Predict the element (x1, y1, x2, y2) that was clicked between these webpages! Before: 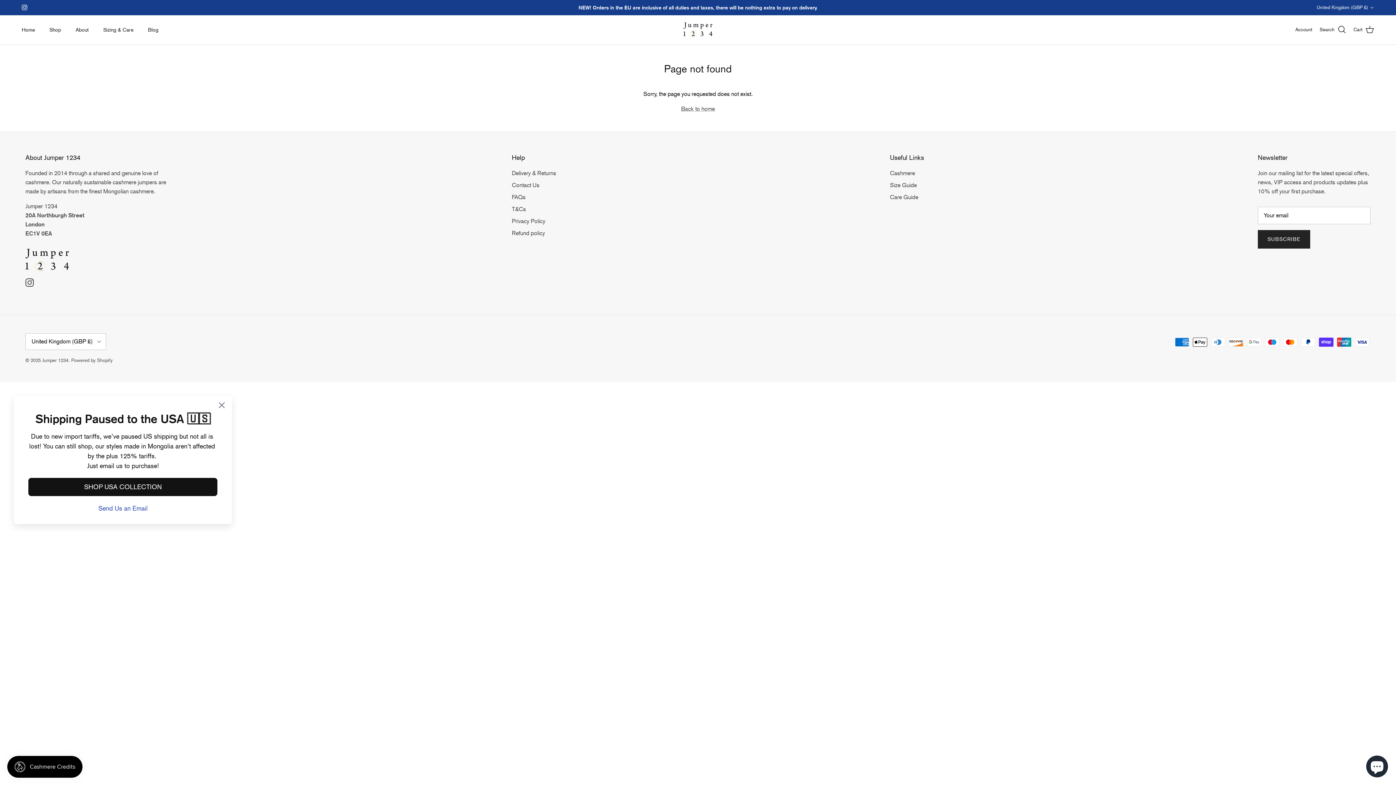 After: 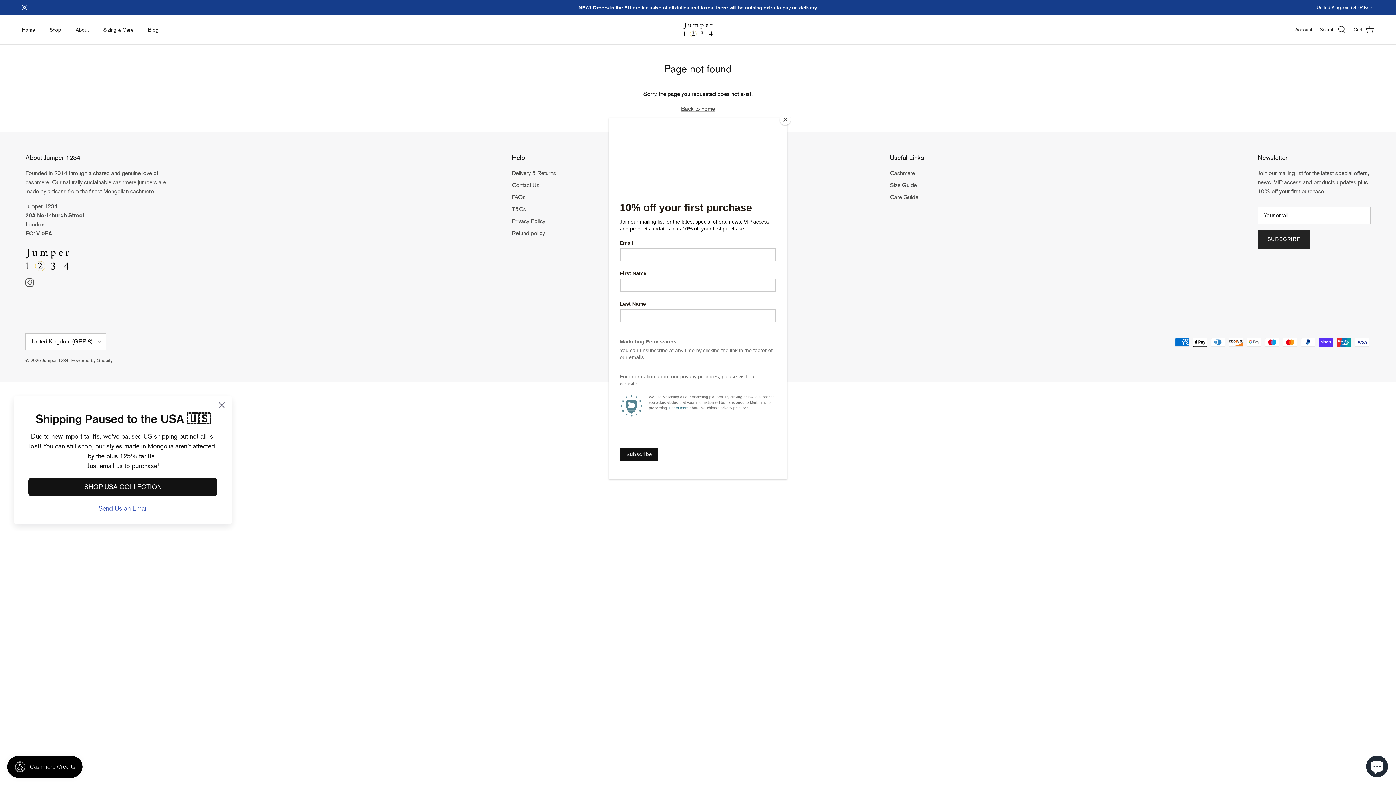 Action: bbox: (25, 278, 33, 286) label: Instagram